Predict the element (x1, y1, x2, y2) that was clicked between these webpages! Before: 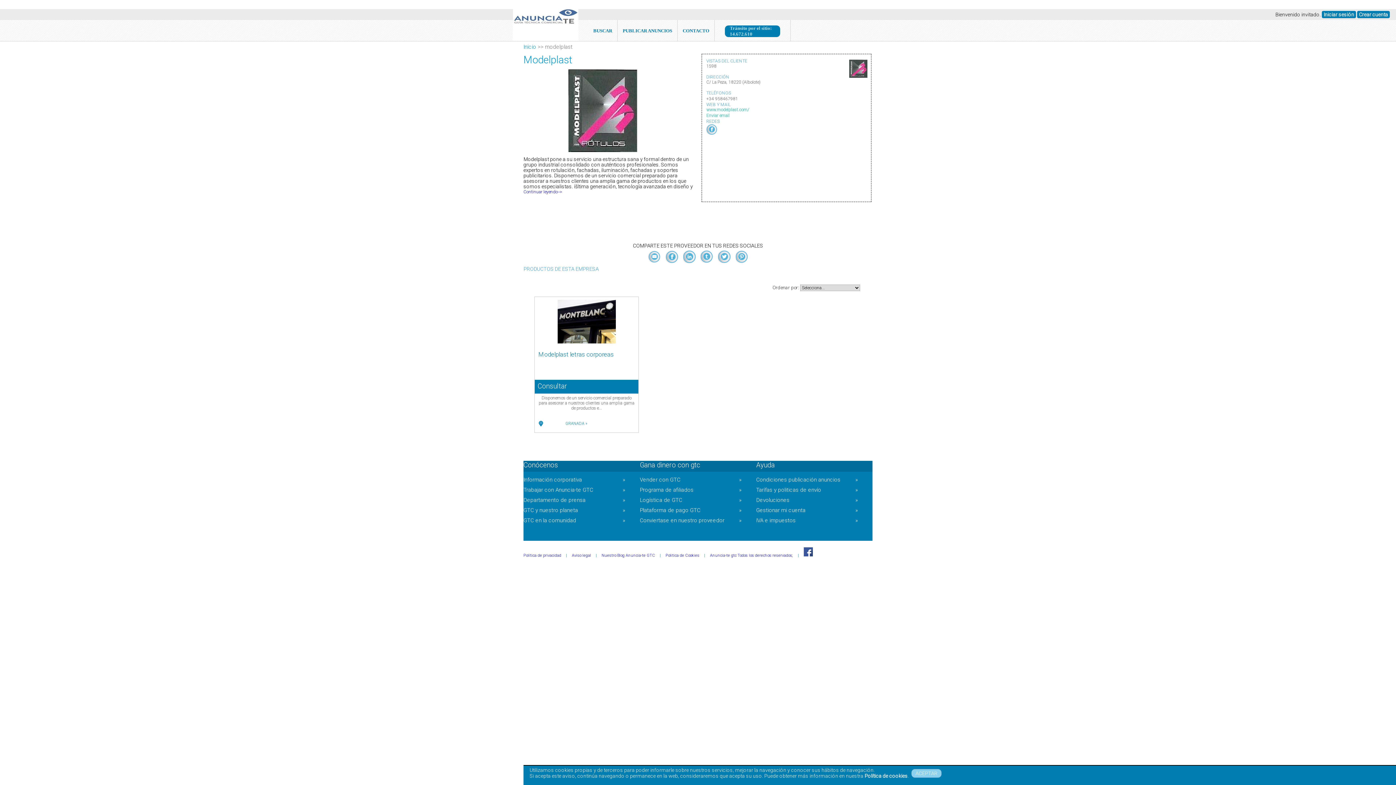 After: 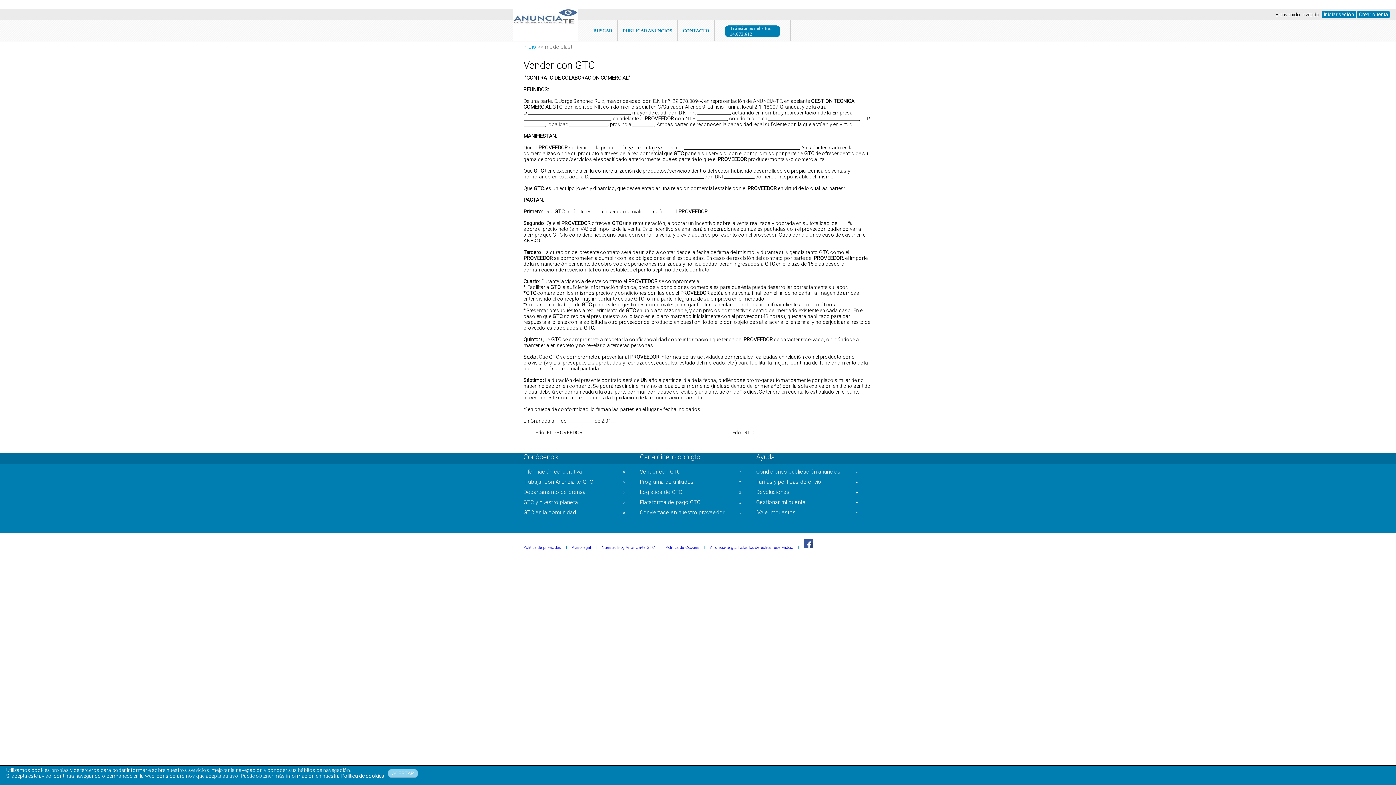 Action: bbox: (640, 476, 741, 486) label: Vender con GTC
»